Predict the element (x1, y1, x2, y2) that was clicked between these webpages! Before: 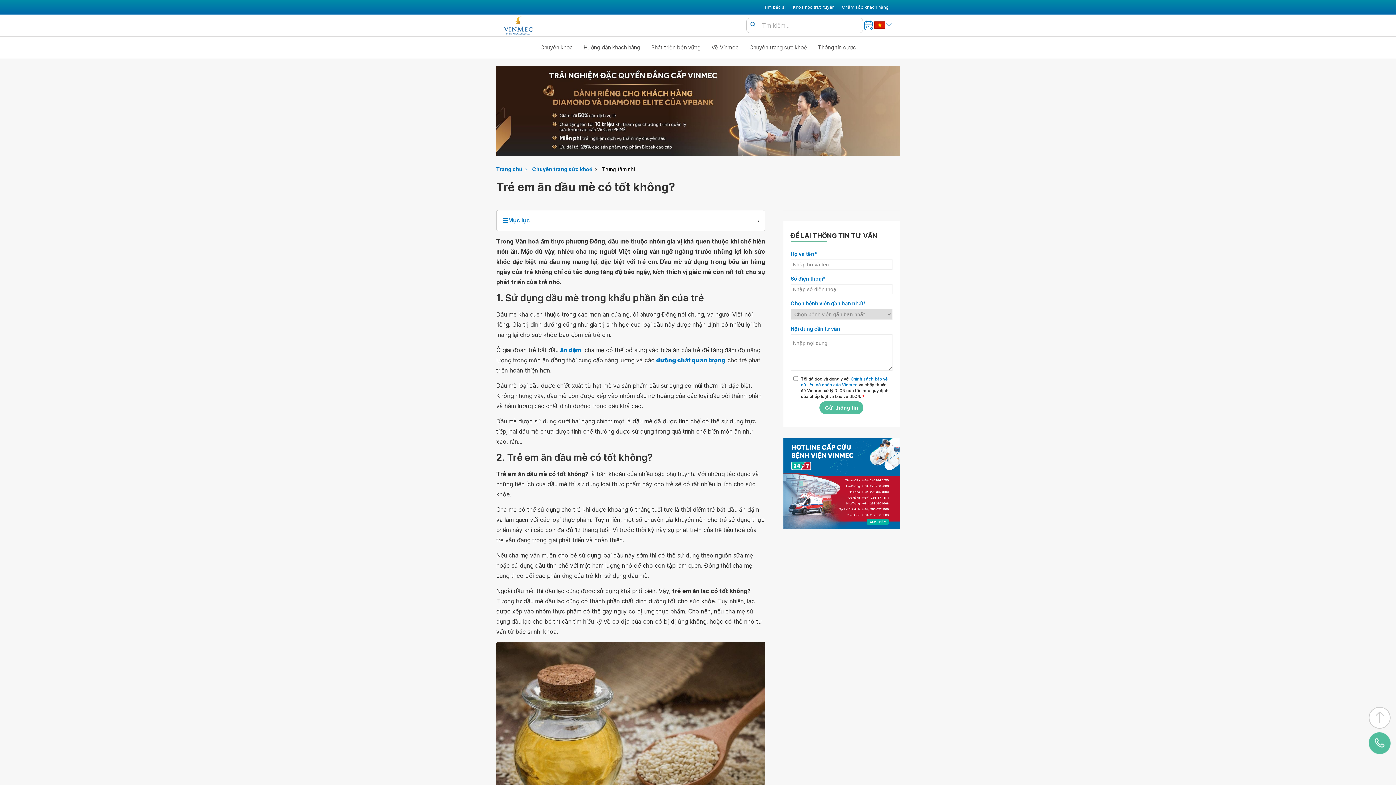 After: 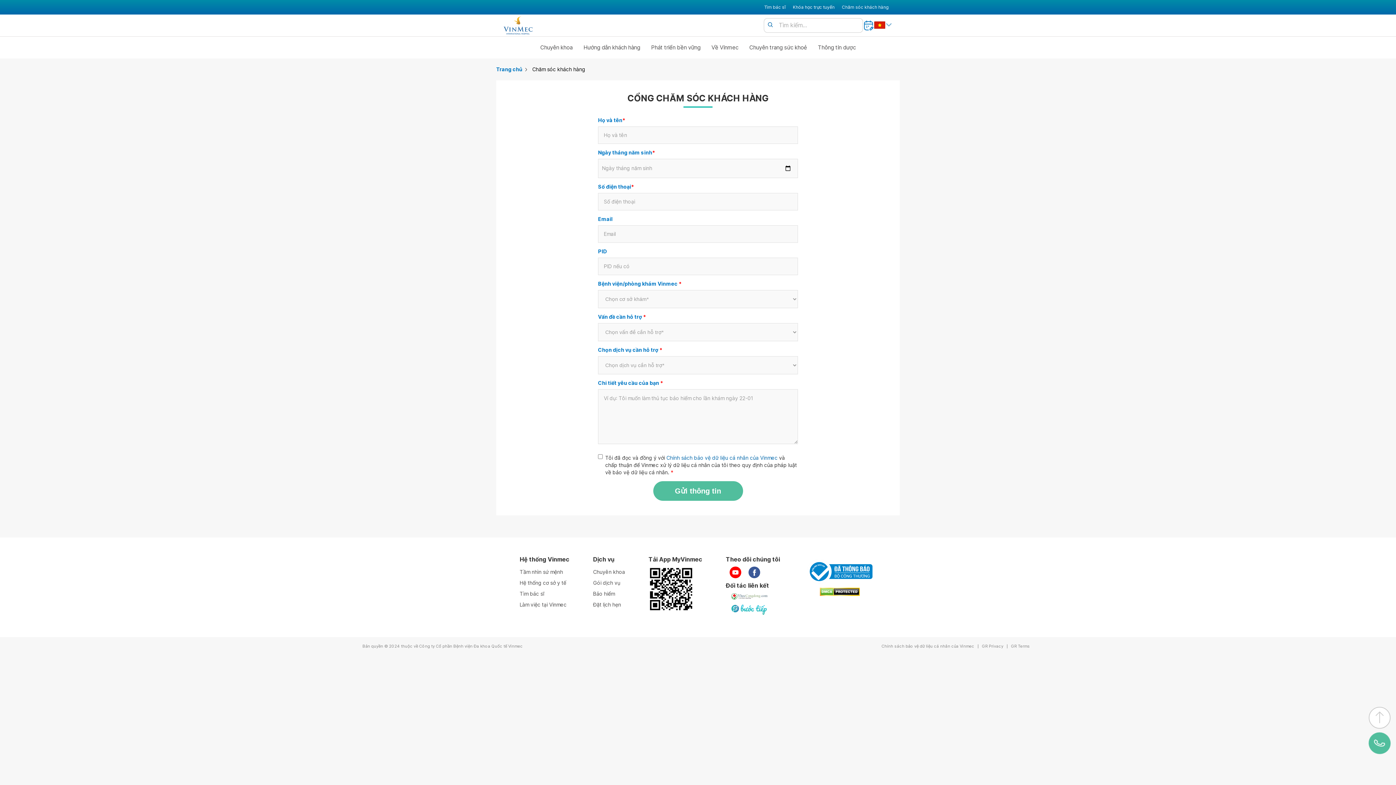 Action: label: Chăm sóc khách hàng bbox: (842, 3, 889, 10)